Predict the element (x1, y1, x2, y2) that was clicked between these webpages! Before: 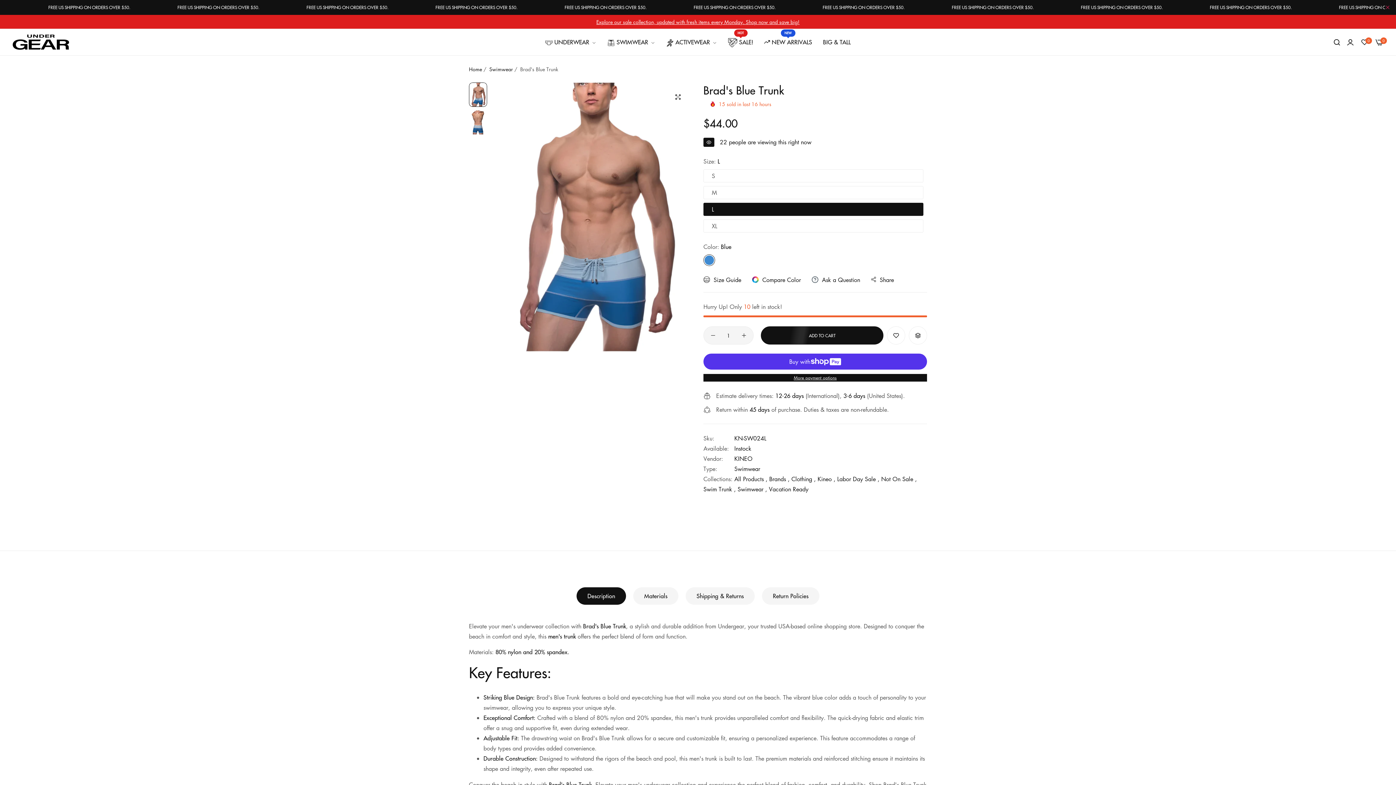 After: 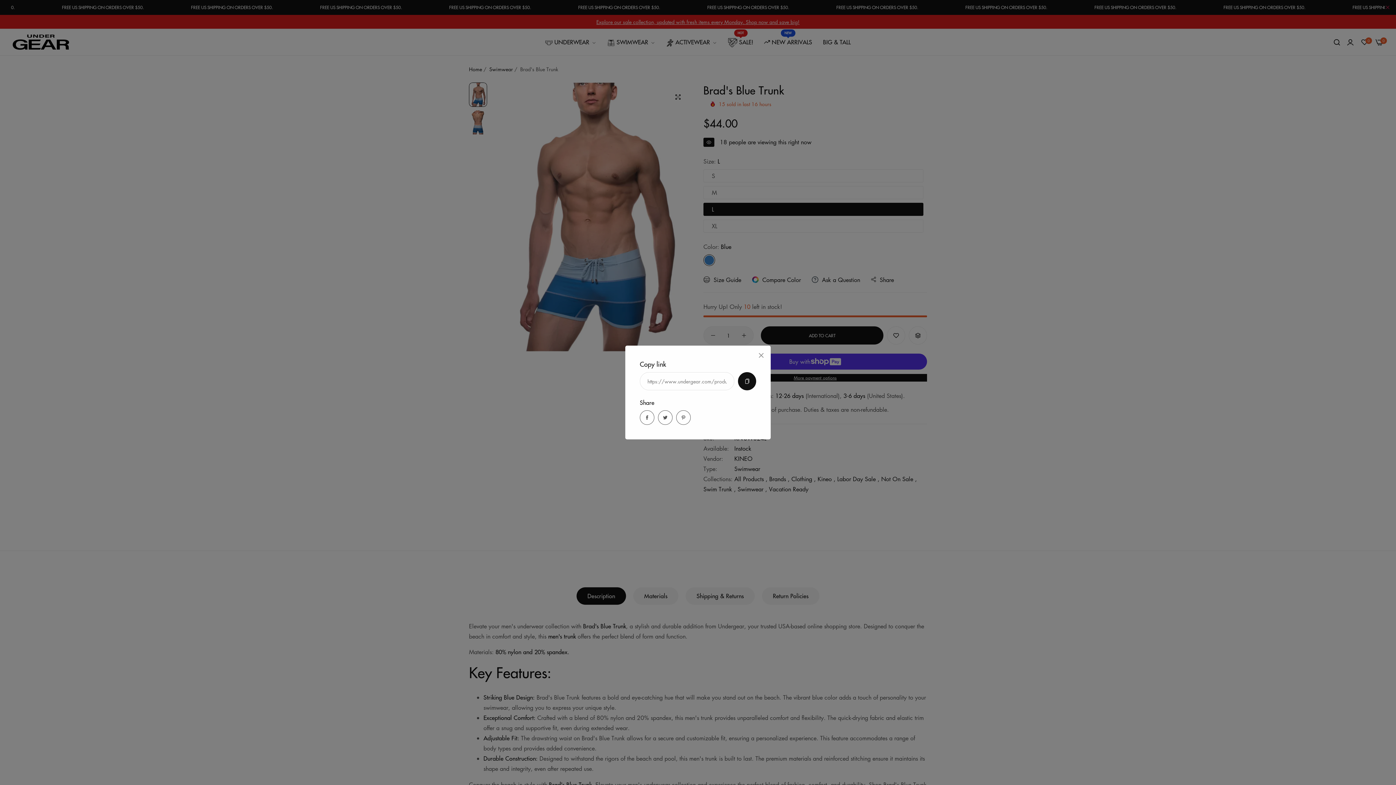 Action: bbox: (871, 274, 894, 285) label: Share